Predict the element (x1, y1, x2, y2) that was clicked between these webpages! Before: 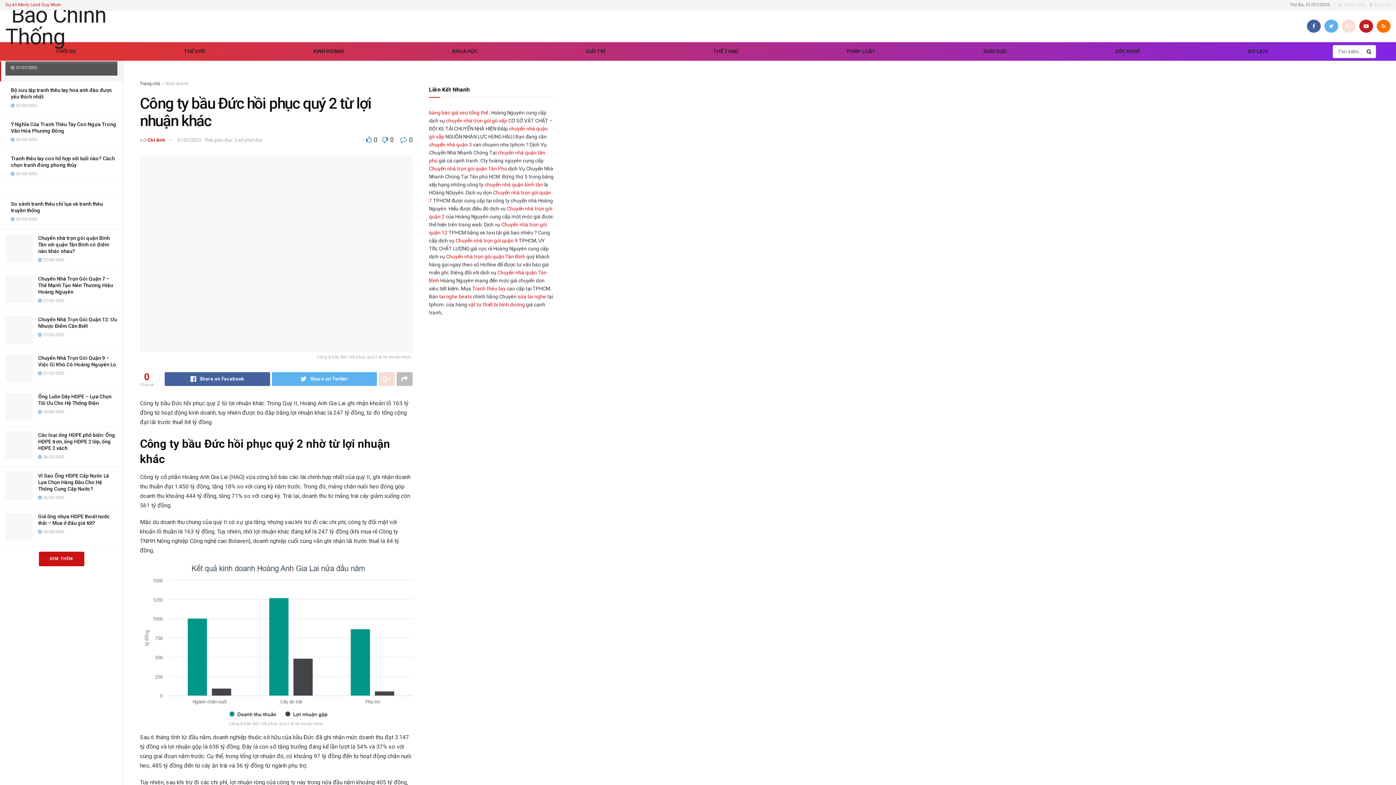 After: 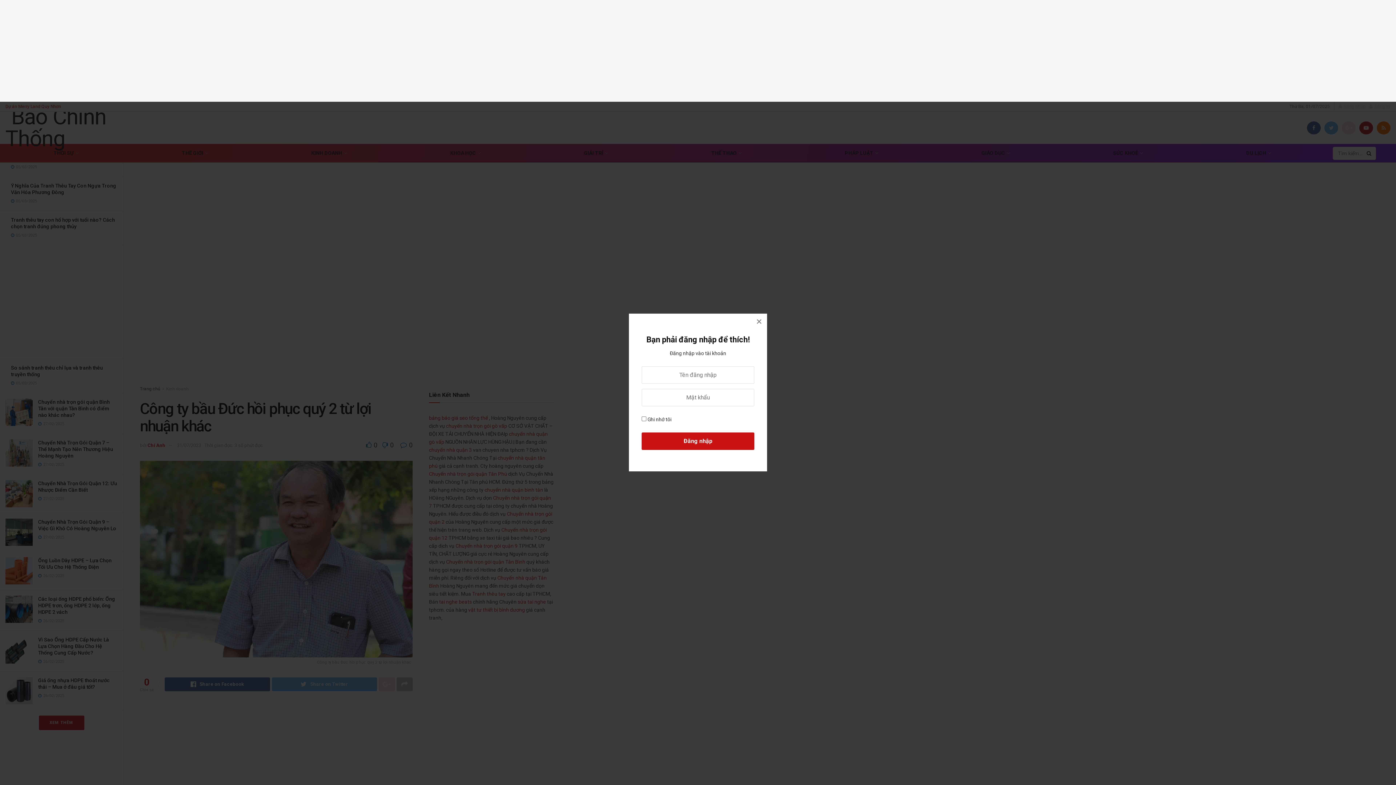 Action: bbox: (366, 135, 378, 143) label:  0 